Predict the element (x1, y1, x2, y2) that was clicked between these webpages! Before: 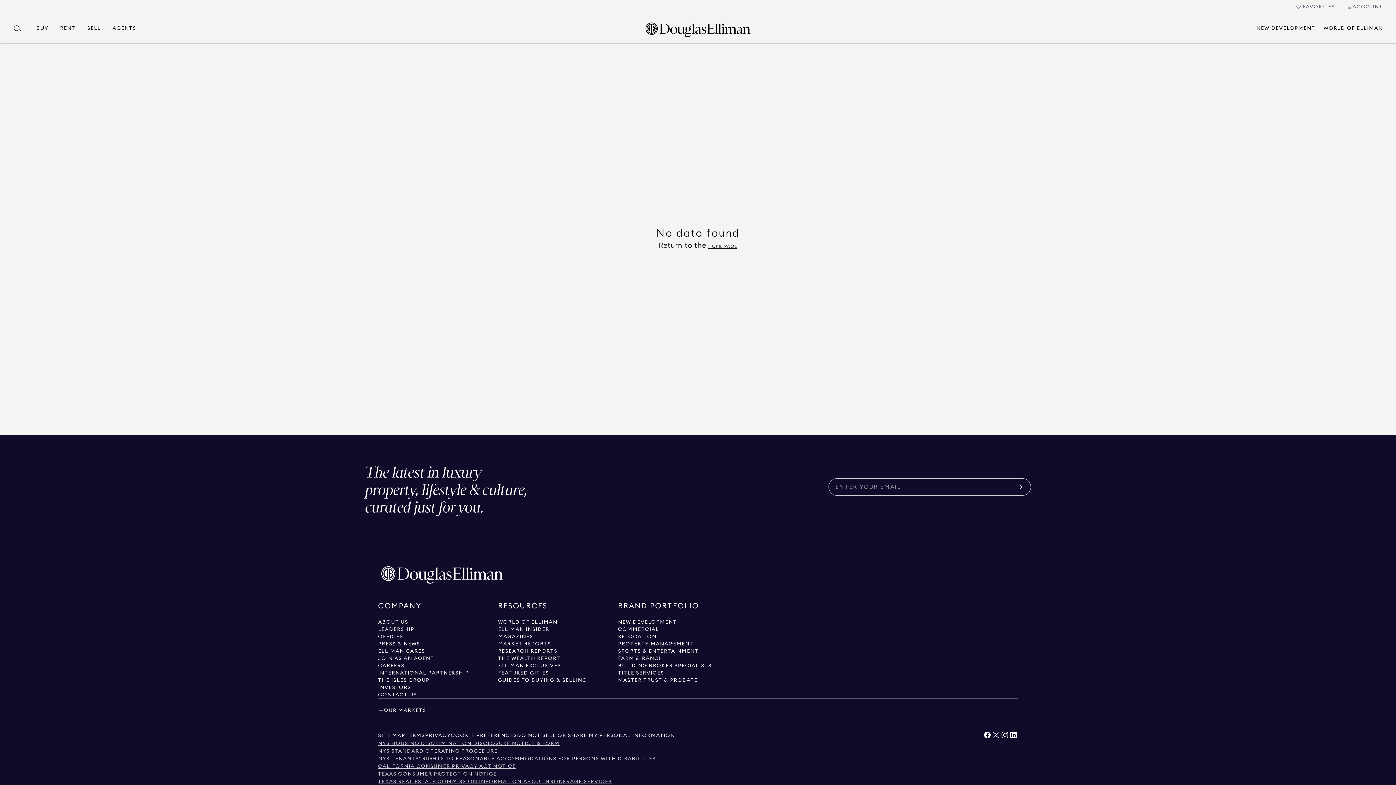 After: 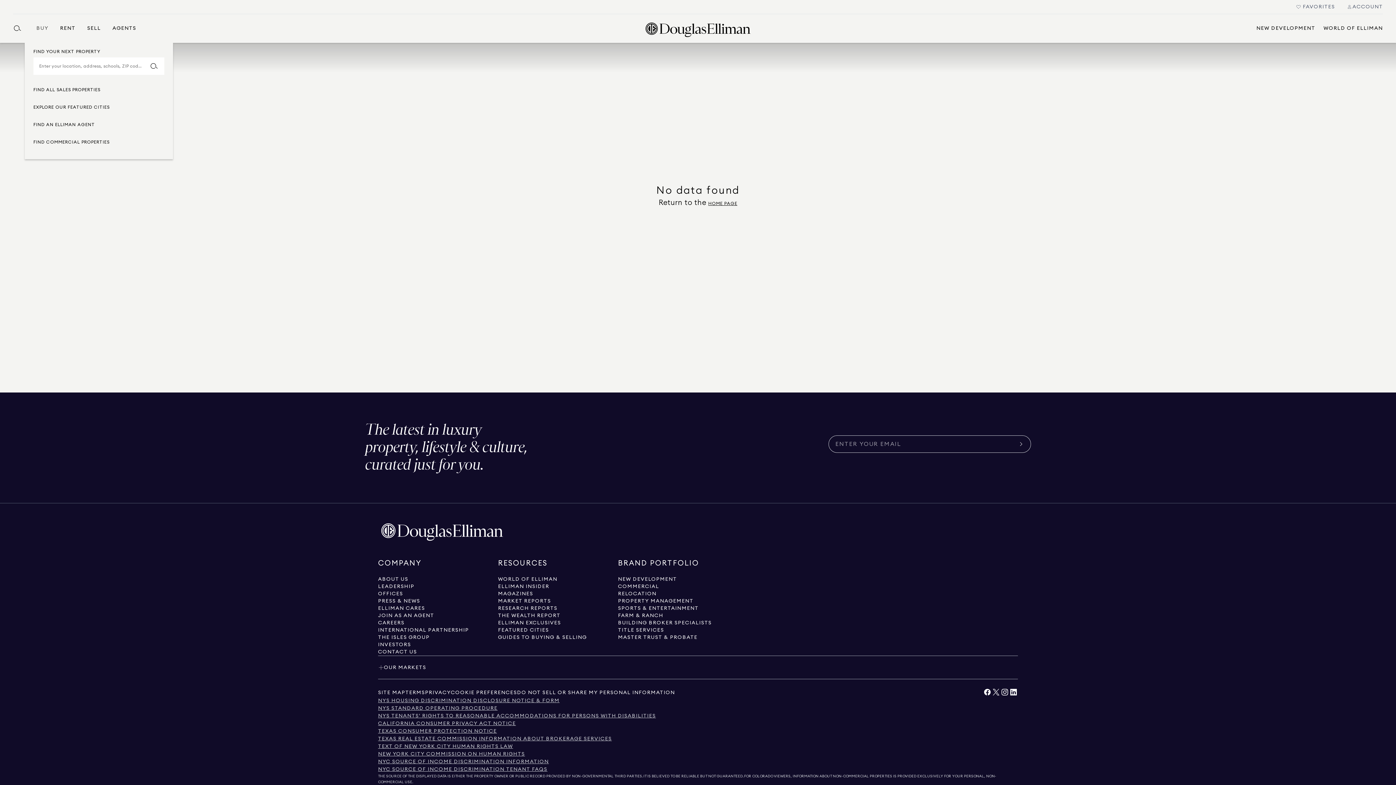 Action: label: BUY bbox: (36, 13, 48, 42)